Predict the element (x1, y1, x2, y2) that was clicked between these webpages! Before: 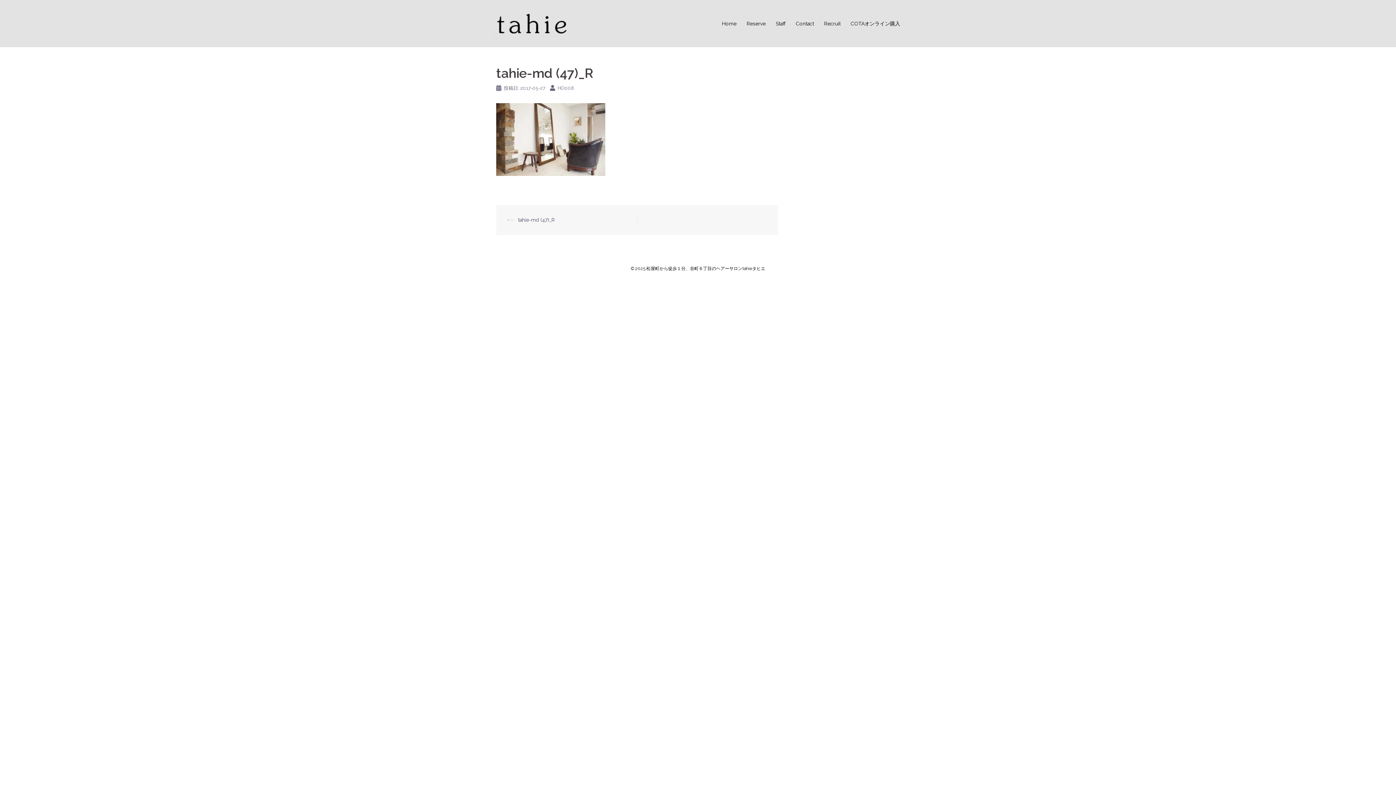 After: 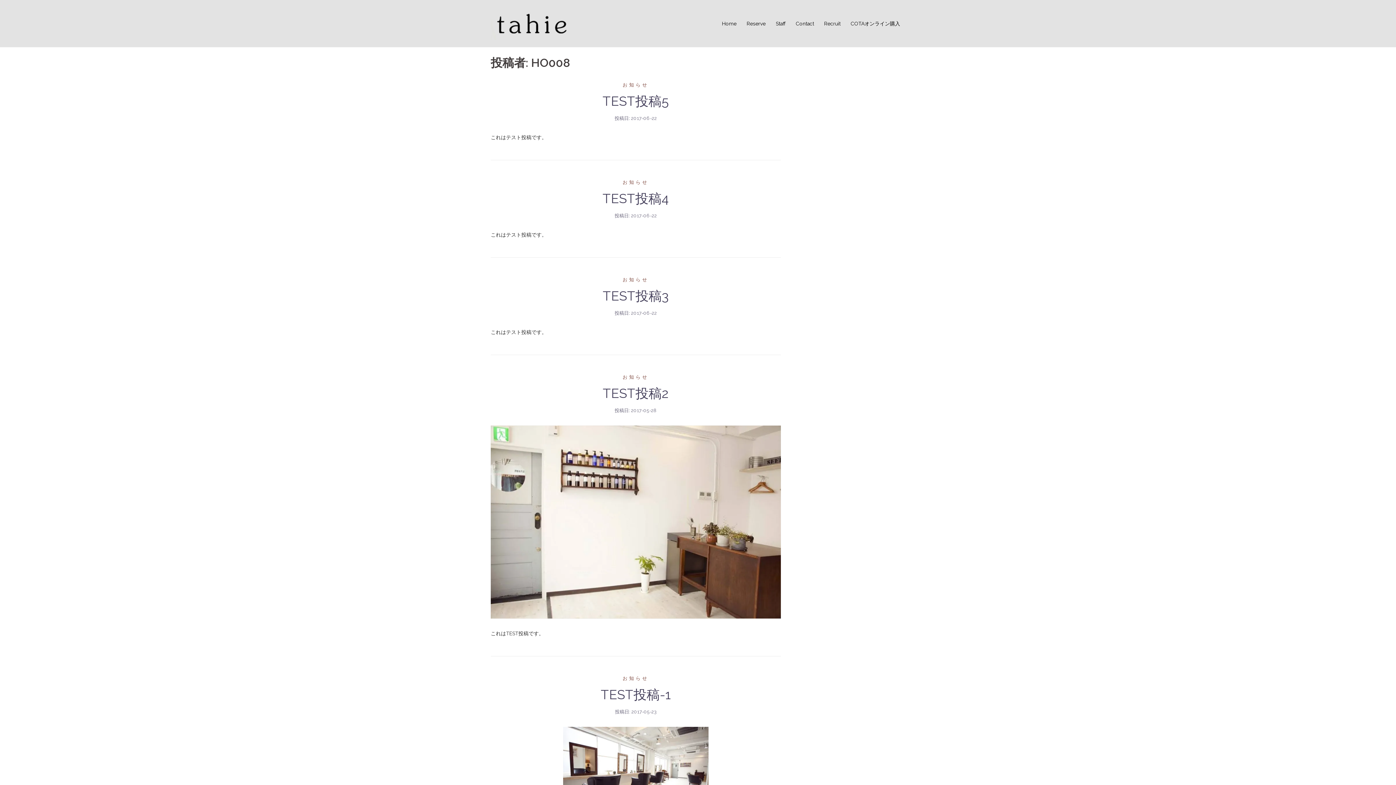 Action: bbox: (557, 85, 574, 90) label: HO008